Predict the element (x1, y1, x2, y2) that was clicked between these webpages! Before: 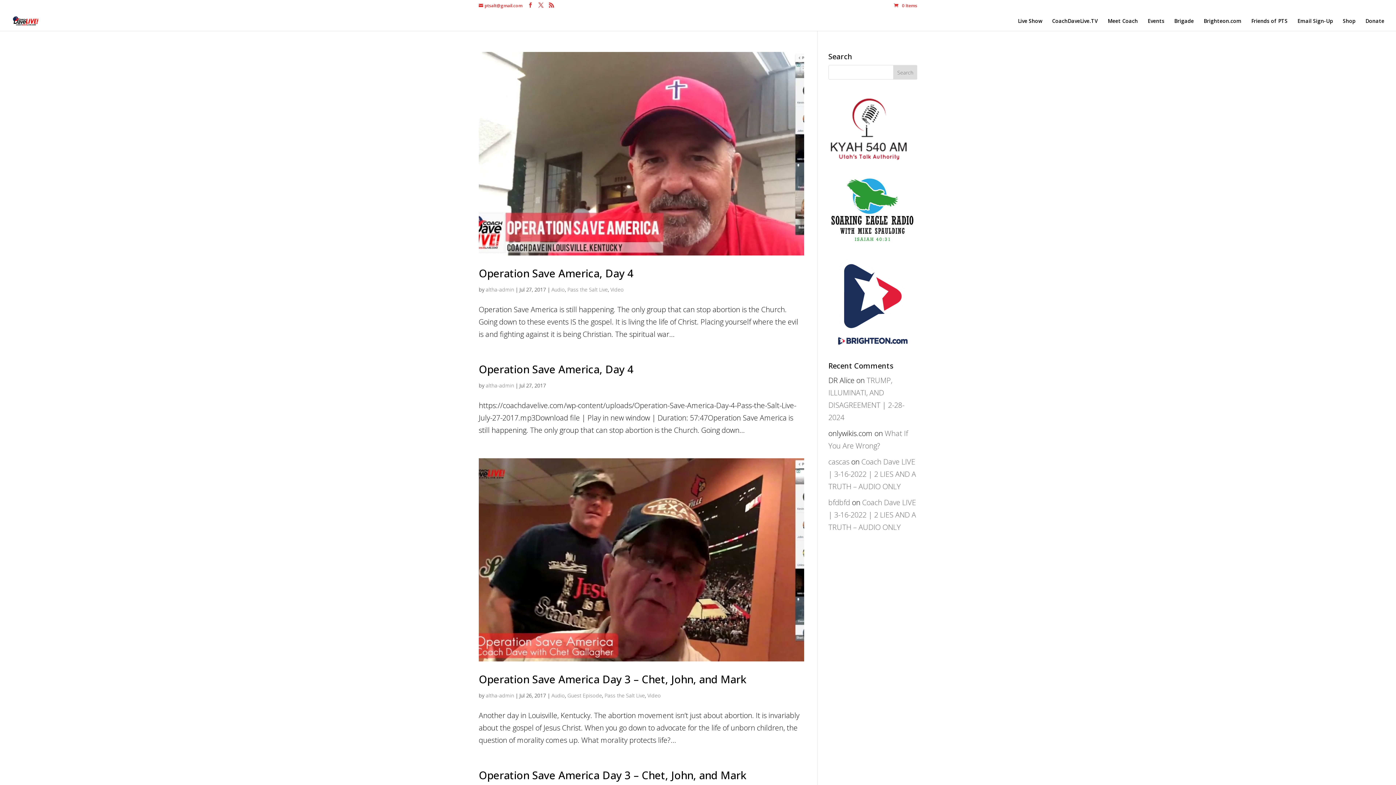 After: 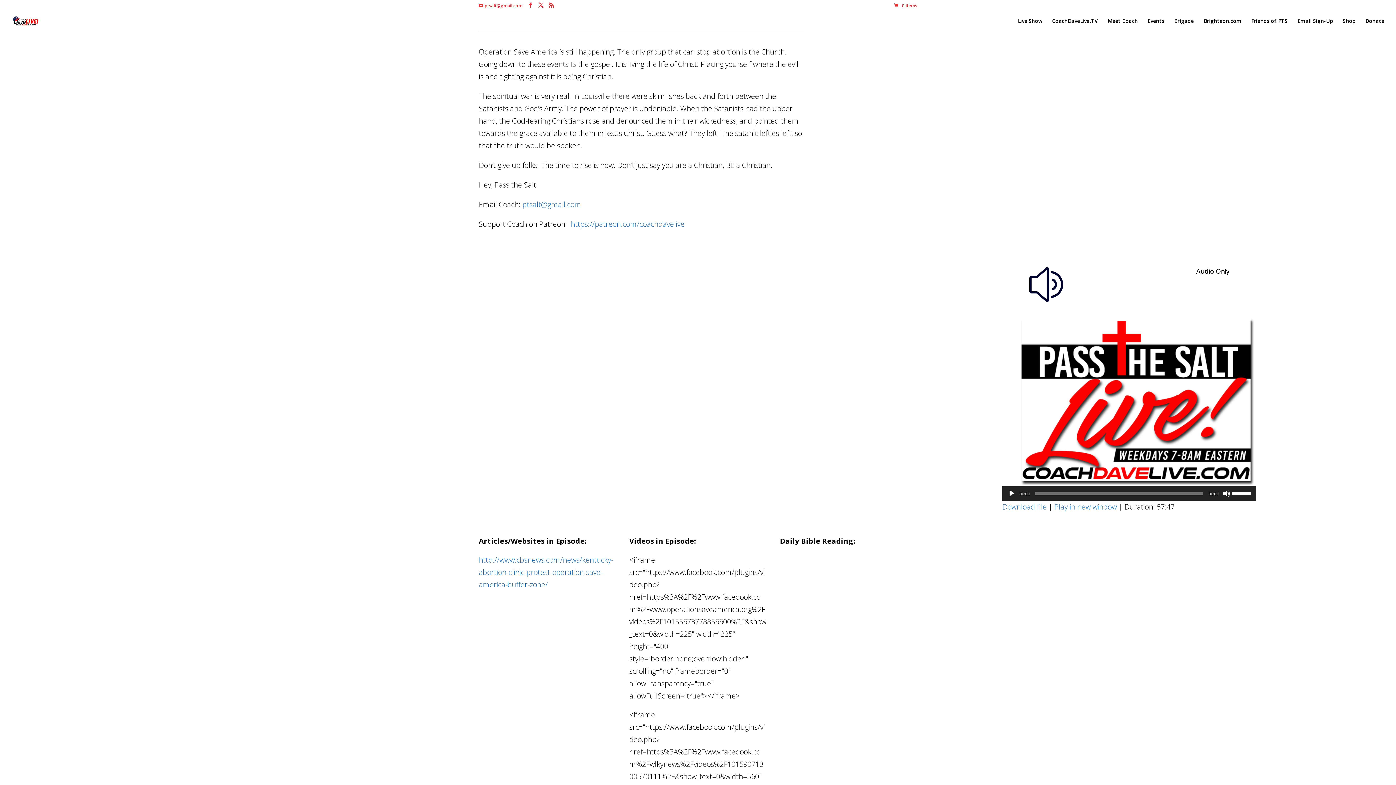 Action: bbox: (478, 52, 804, 255)